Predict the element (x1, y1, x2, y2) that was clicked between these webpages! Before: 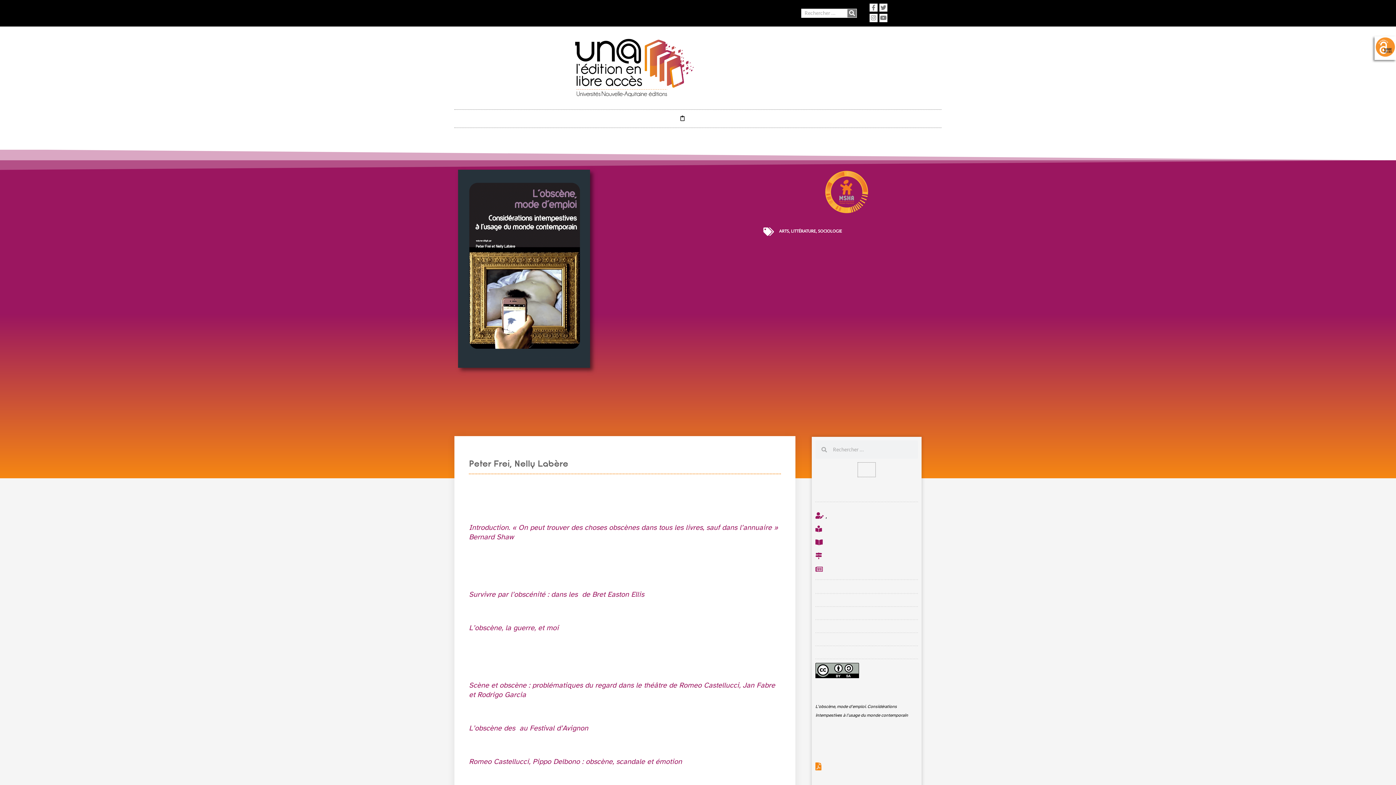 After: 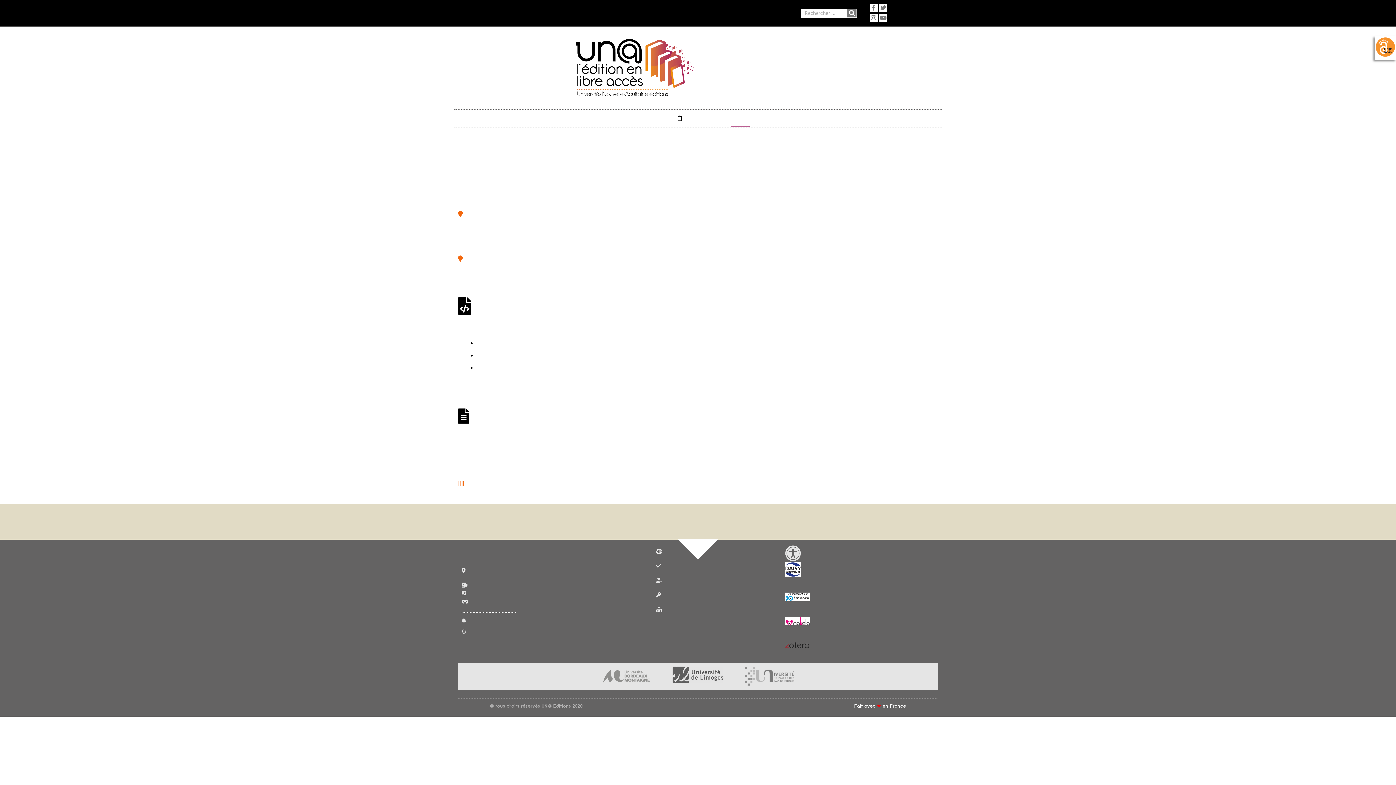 Action: label: Fonctionnement bbox: (728, 111, 744, 125)